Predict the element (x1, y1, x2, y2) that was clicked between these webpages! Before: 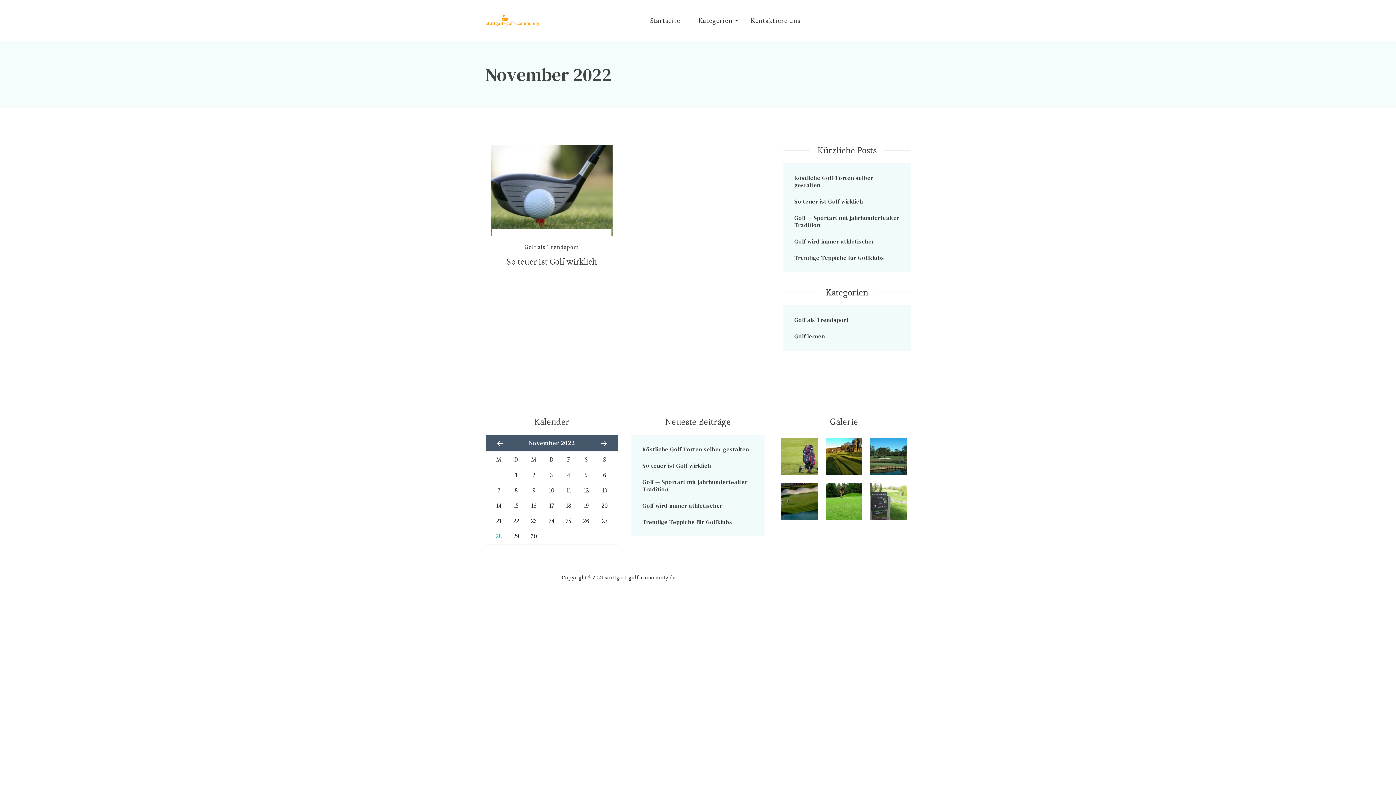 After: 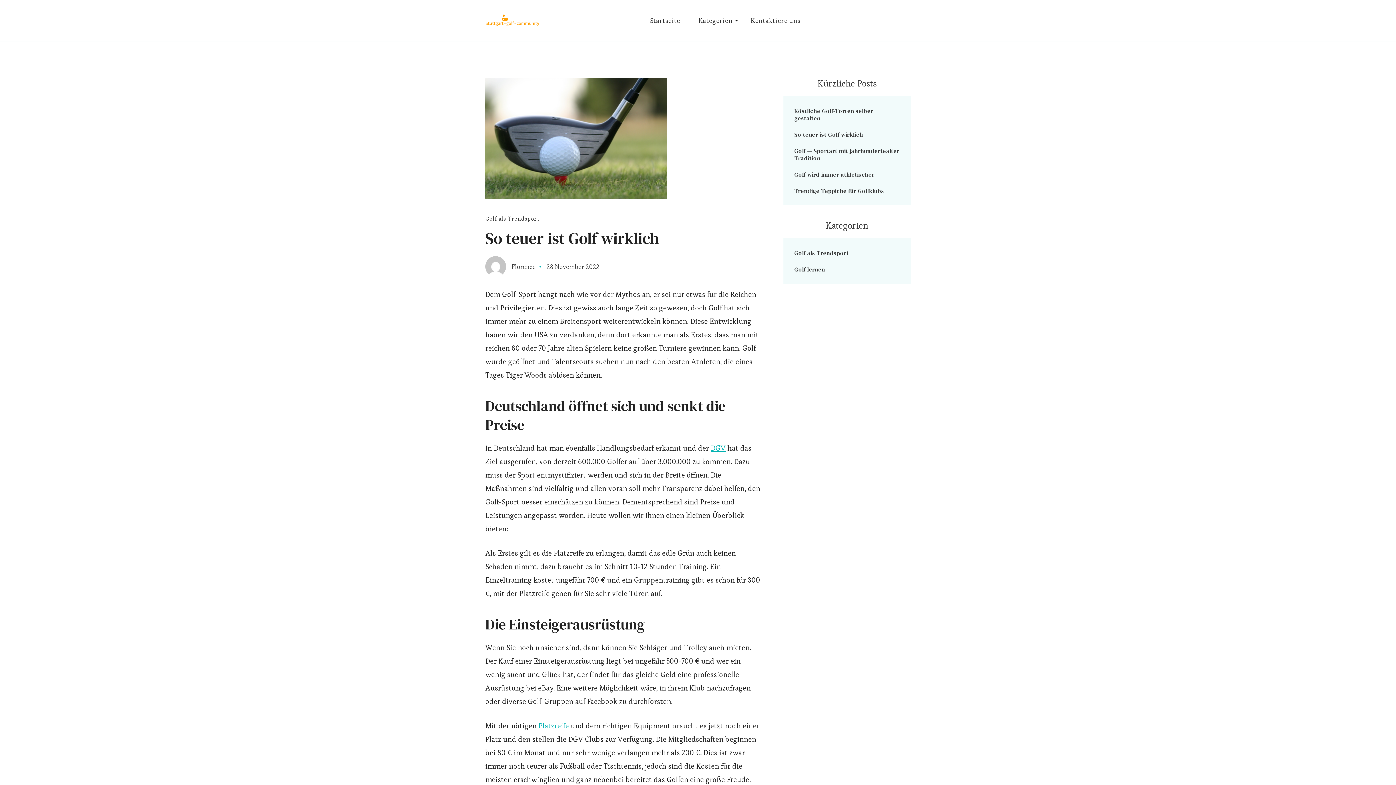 Action: label: So teuer ist Golf wirklich bbox: (794, 197, 863, 205)